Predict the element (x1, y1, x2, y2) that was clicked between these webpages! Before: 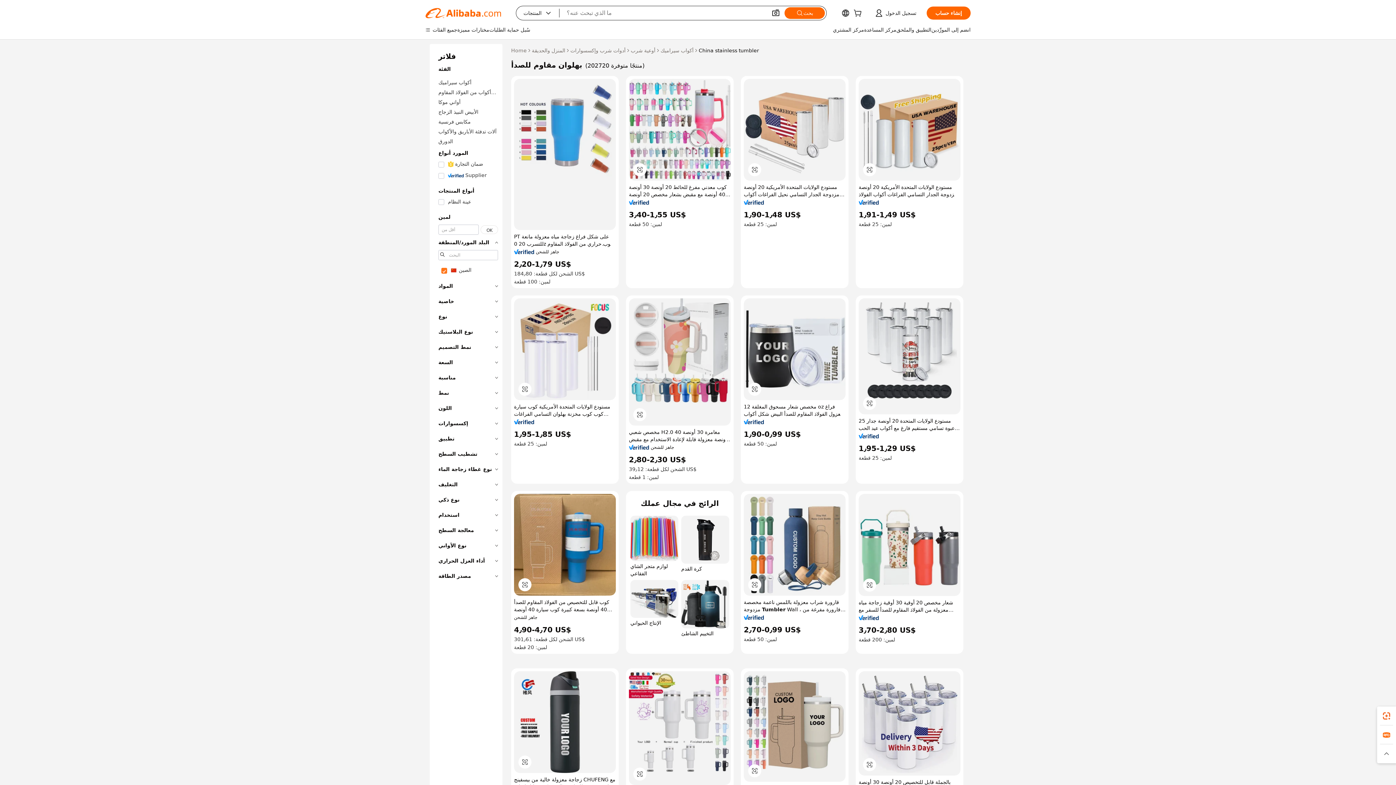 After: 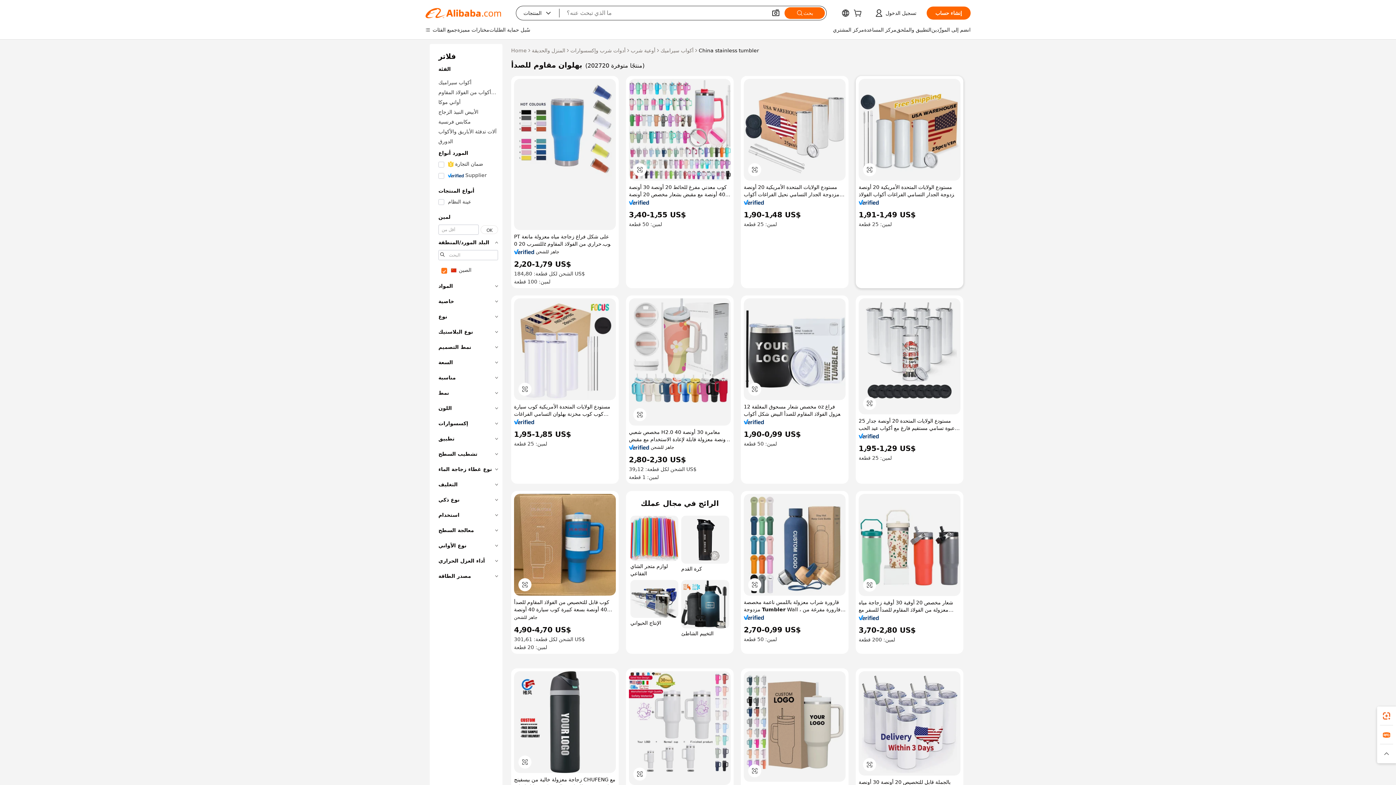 Action: bbox: (858, 200, 879, 205)